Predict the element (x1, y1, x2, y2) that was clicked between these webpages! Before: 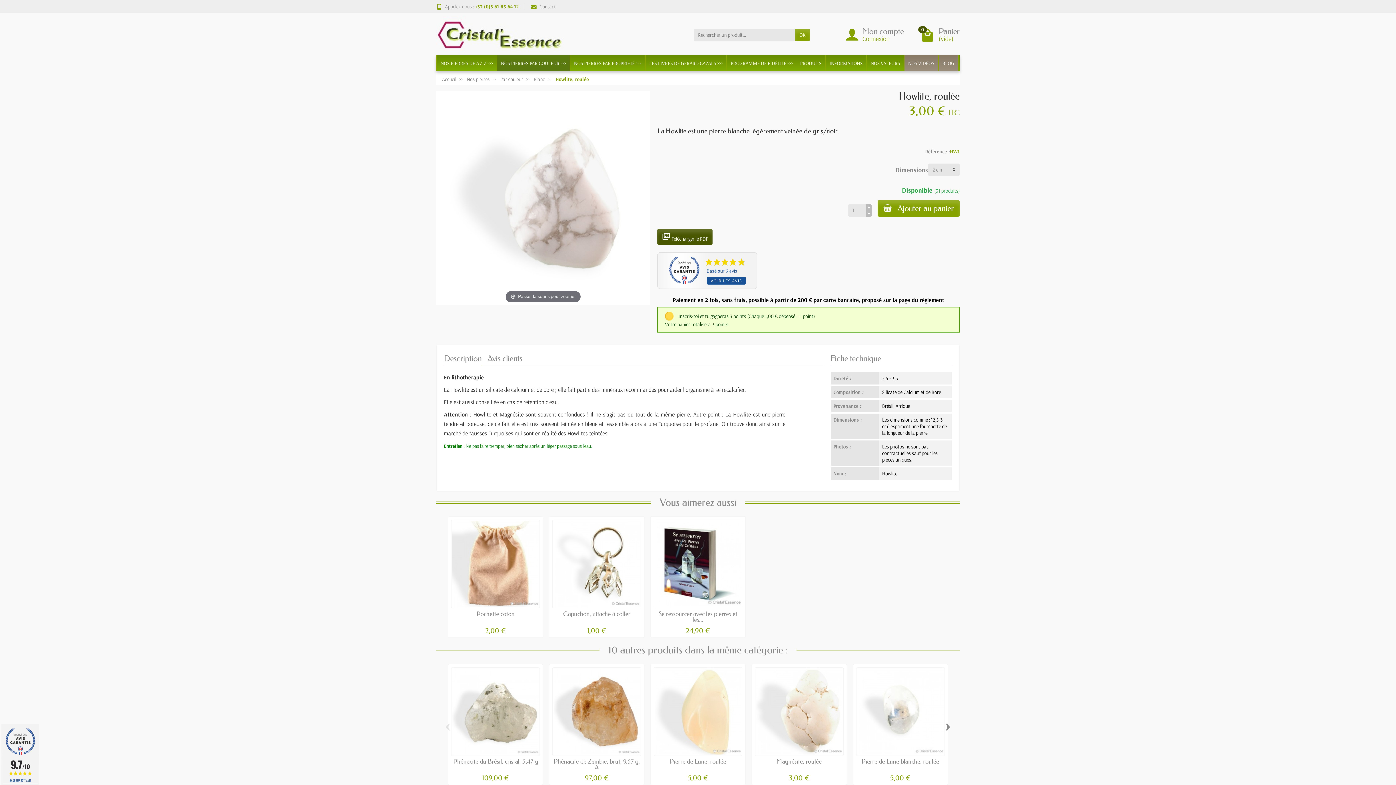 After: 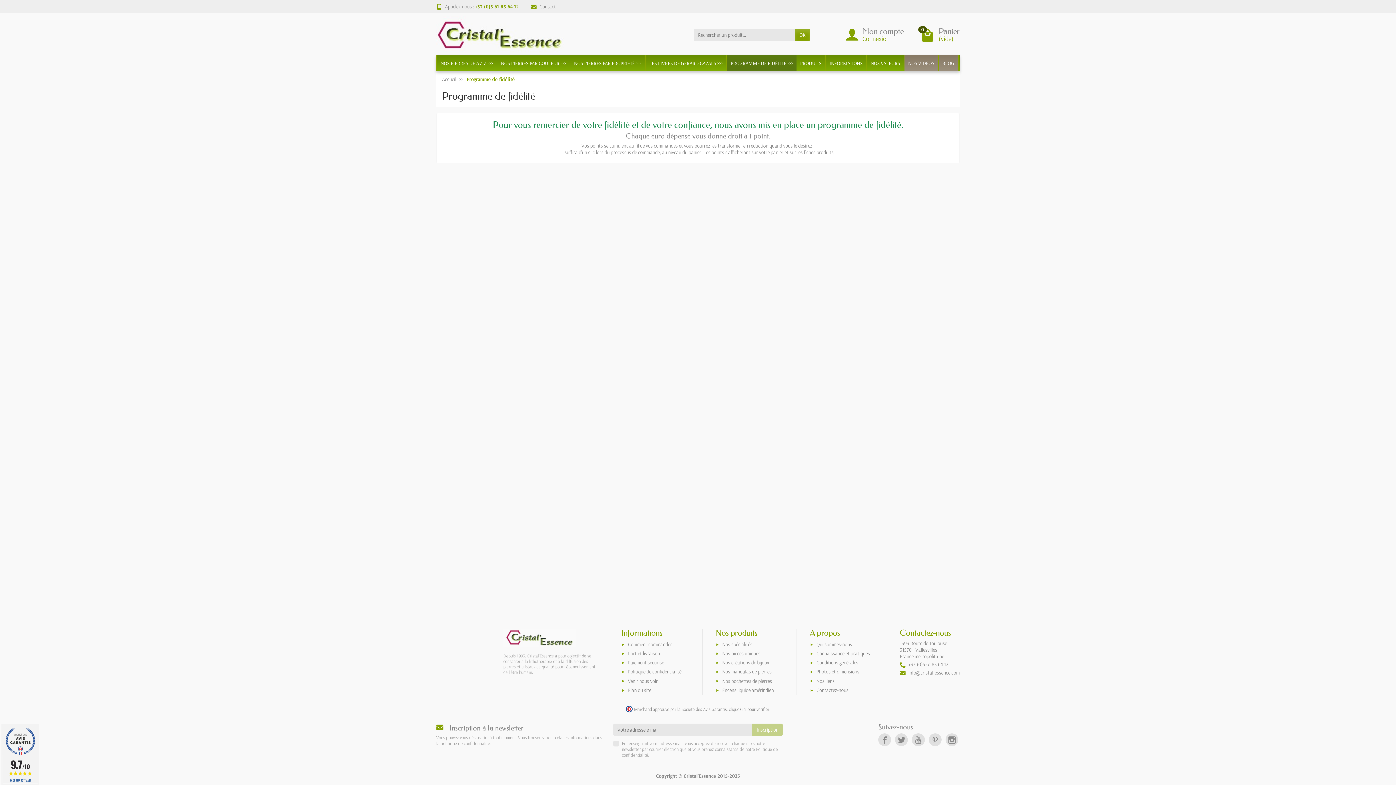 Action: label: PROGRAMME DE FIDÉLITÉ >>> bbox: (727, 55, 796, 71)